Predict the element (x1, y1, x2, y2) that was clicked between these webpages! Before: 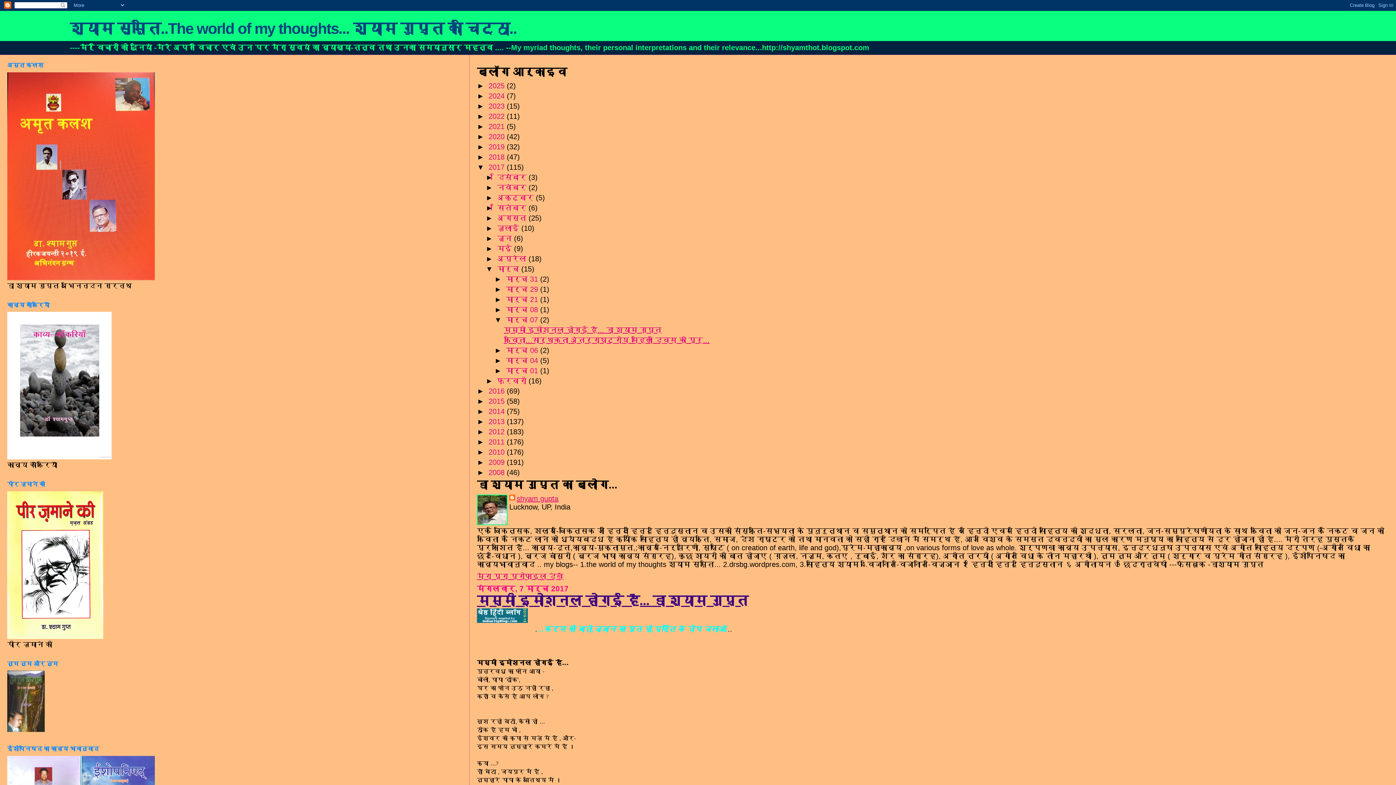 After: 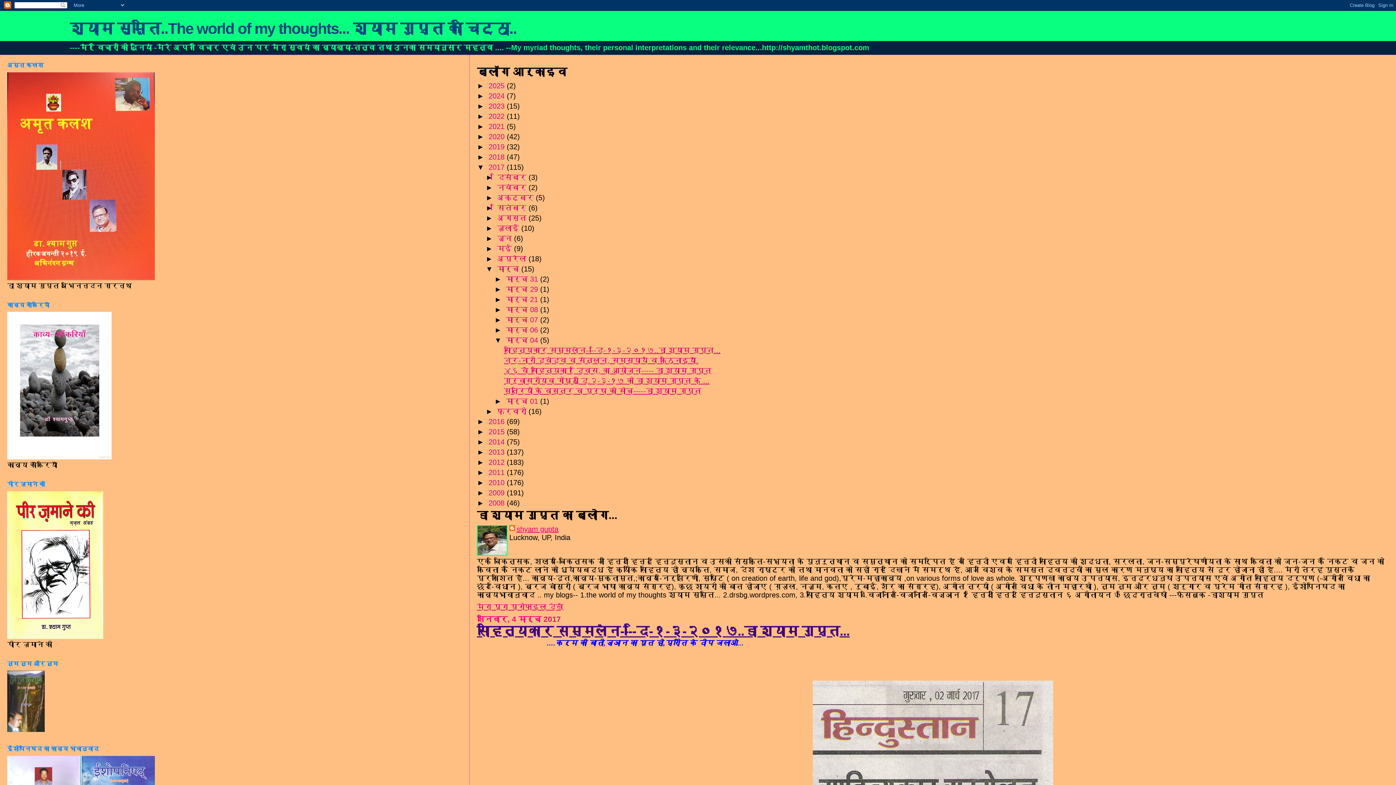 Action: bbox: (506, 356, 540, 364) label: मार्च 04 